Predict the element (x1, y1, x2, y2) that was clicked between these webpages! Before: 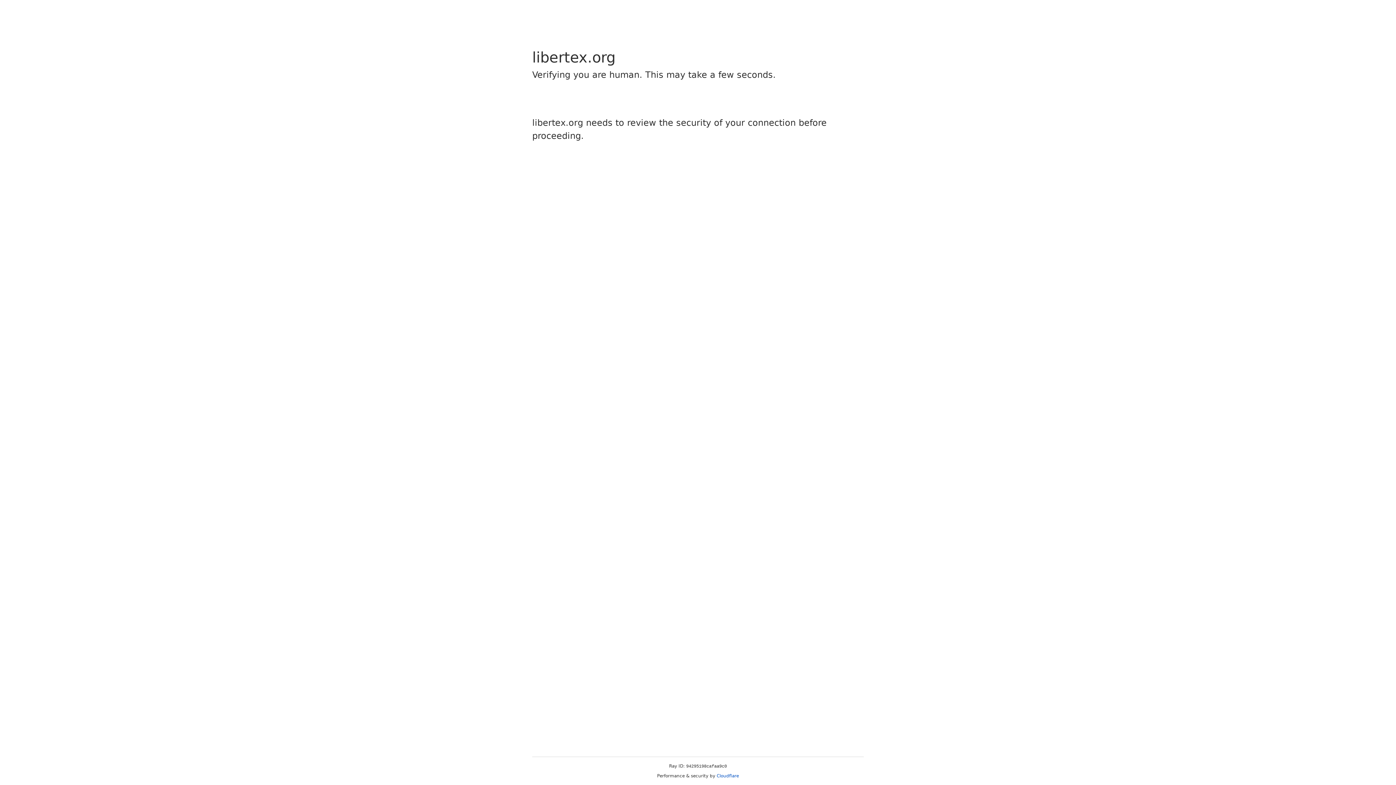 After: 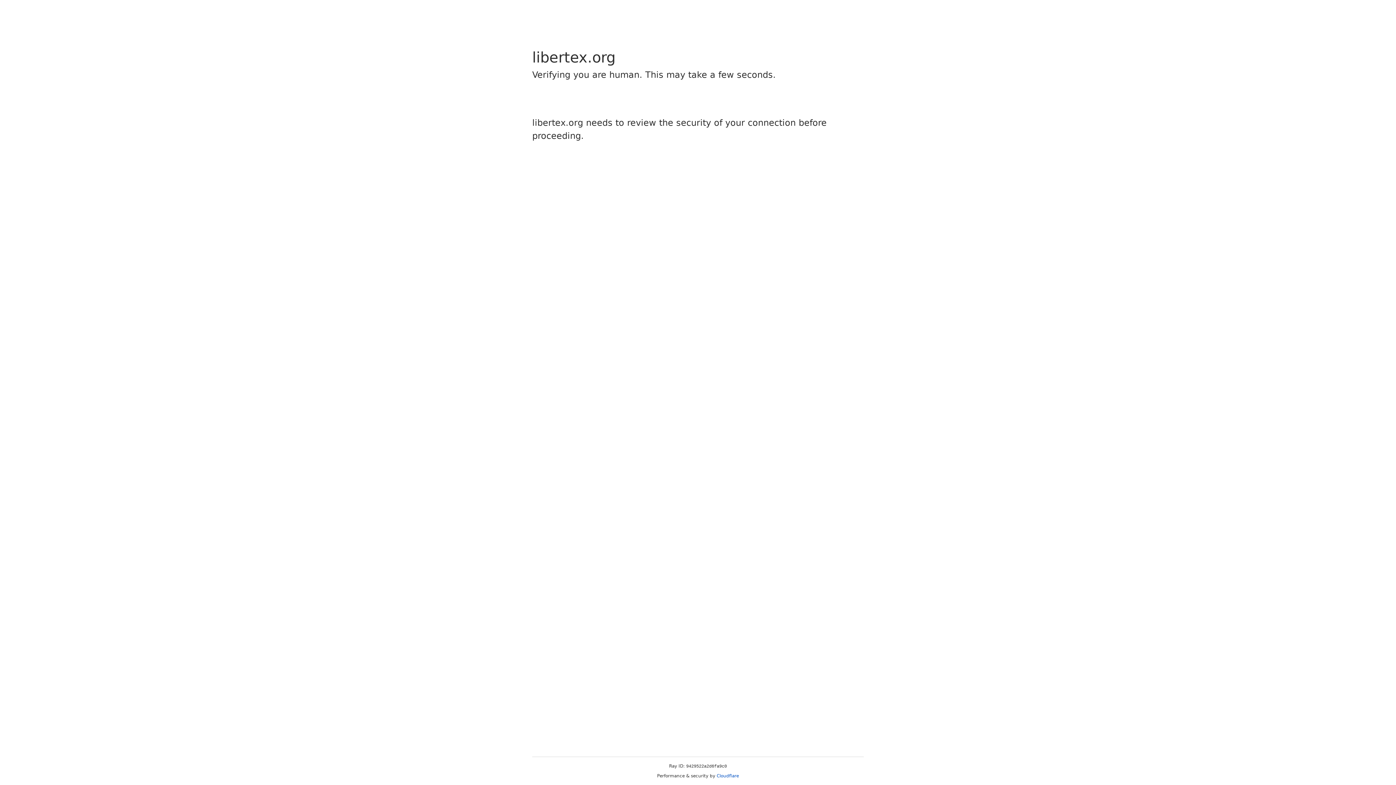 Action: label: Cloudflare bbox: (716, 773, 739, 778)